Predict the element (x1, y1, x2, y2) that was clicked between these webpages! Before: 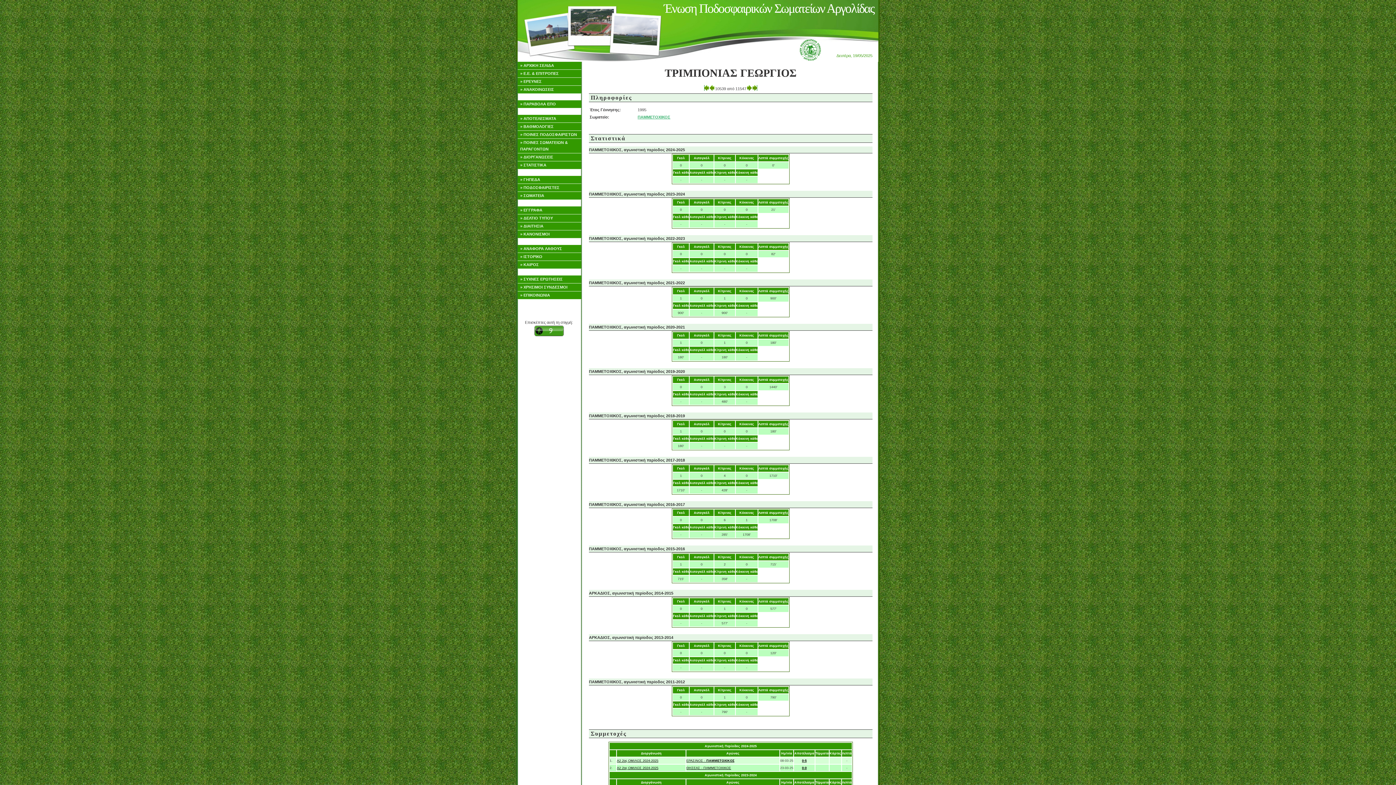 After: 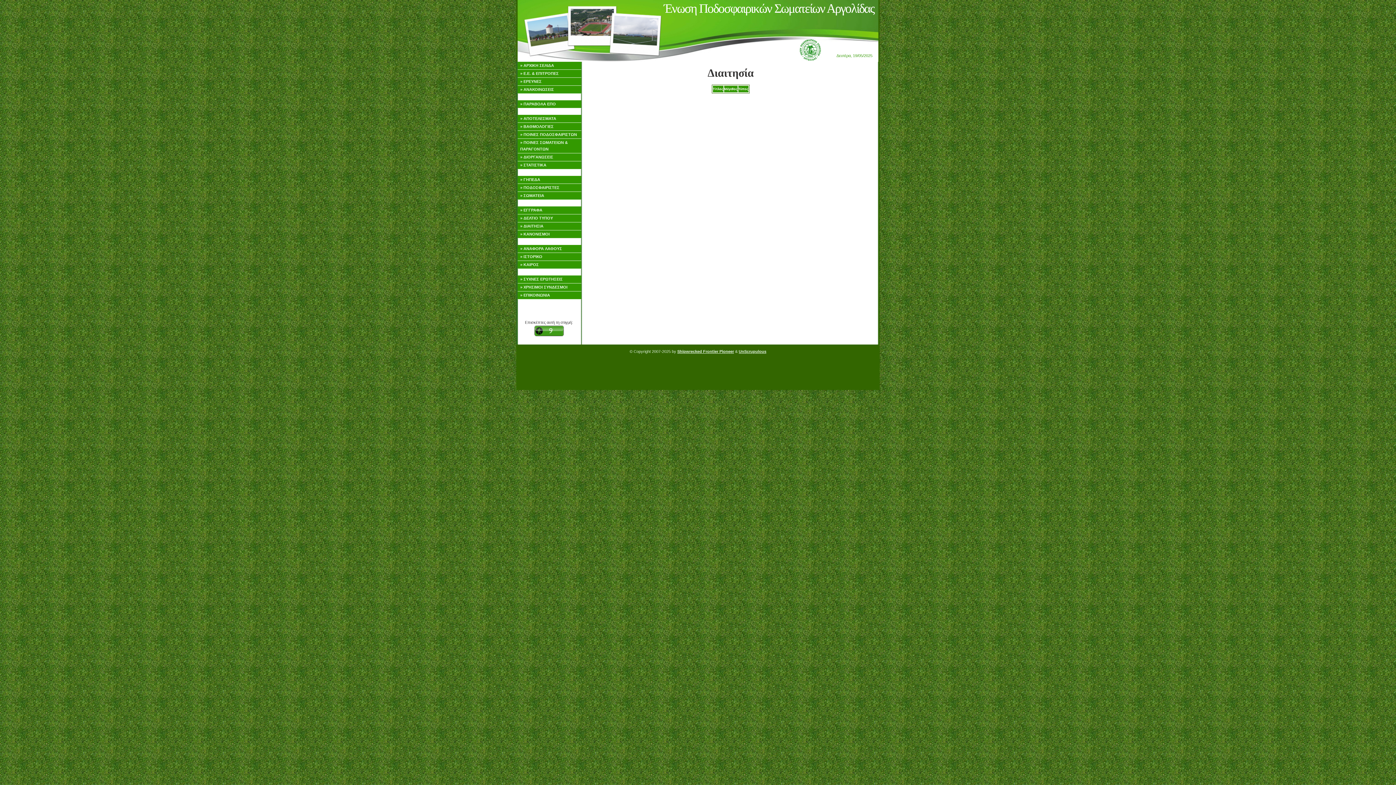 Action: bbox: (517, 222, 581, 230) label: » ΔΙΑΙΤΗΣΙΑ